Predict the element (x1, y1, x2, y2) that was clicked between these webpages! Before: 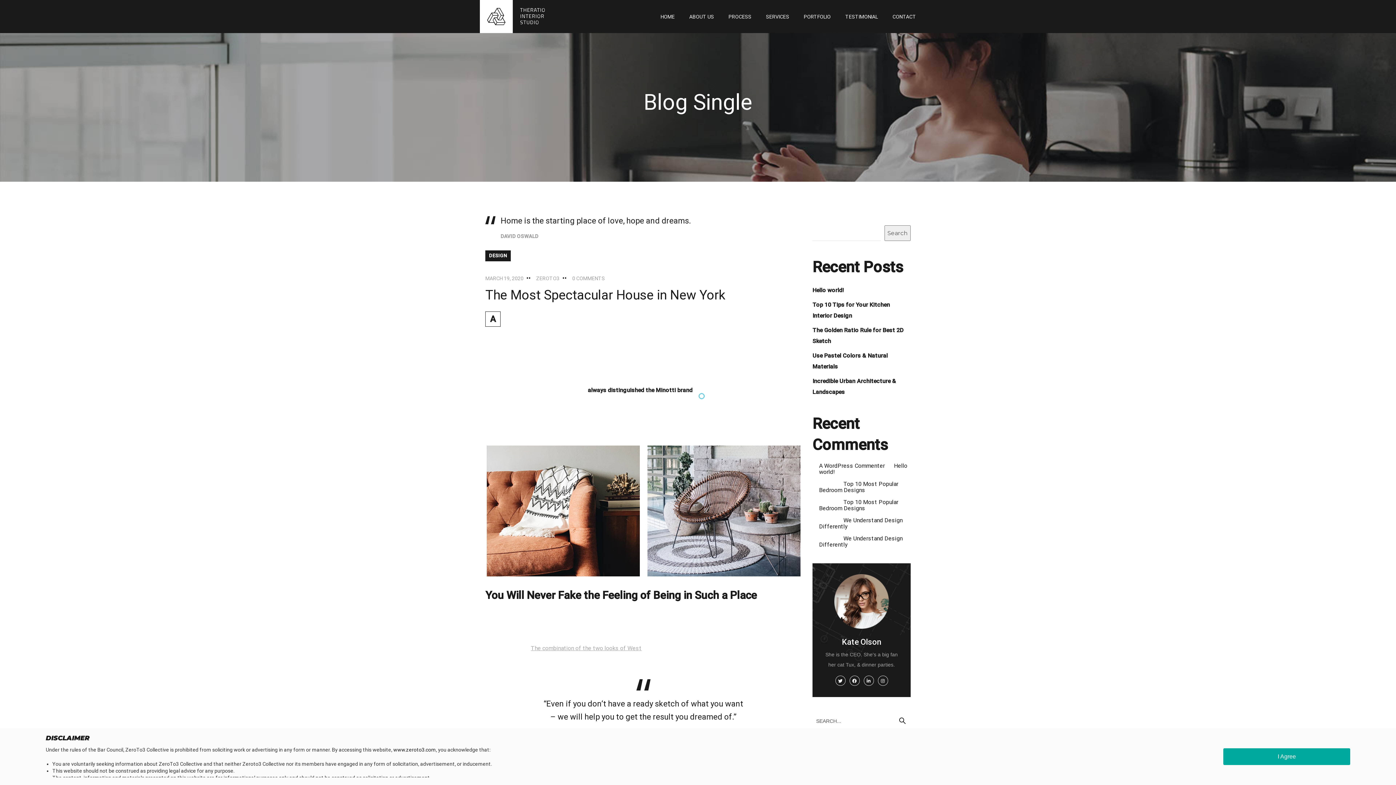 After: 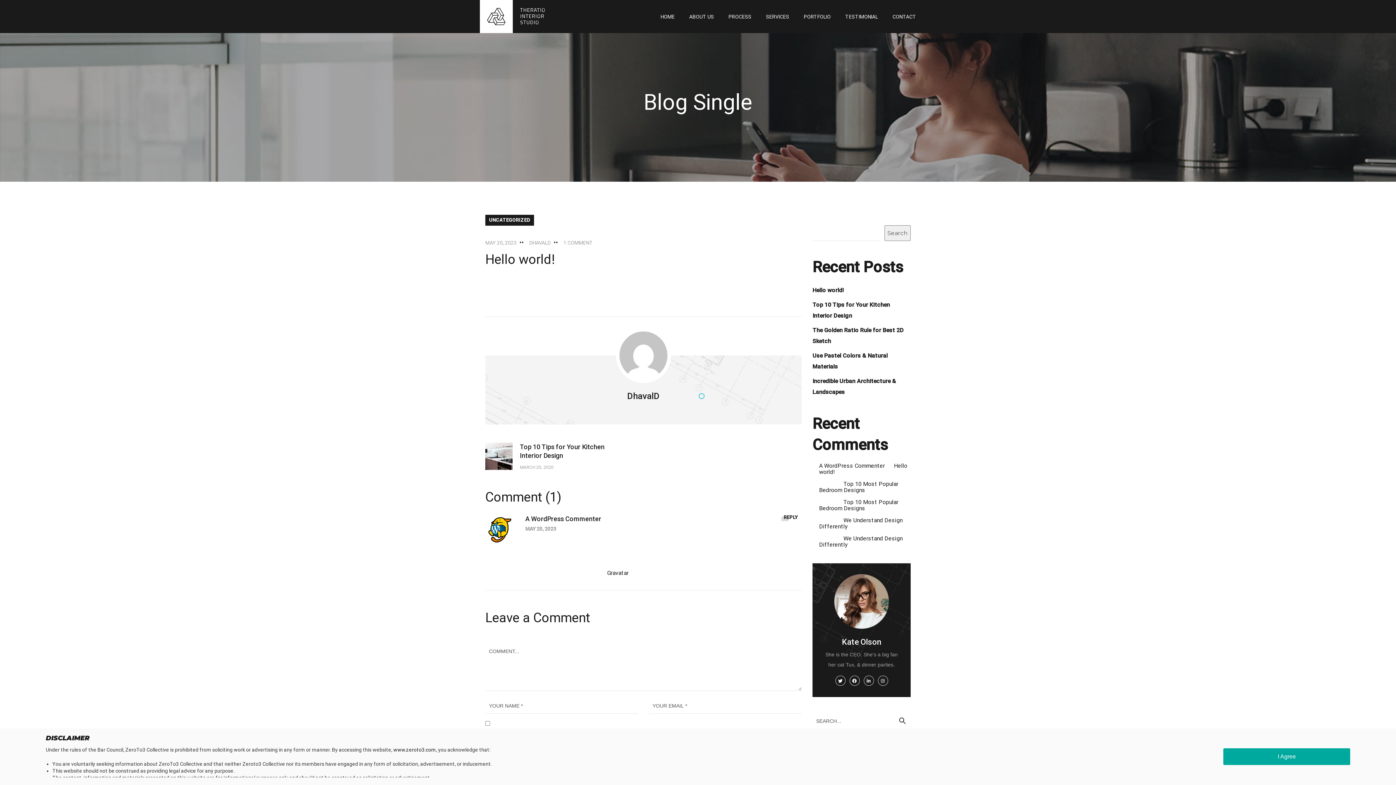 Action: label: Hello world! bbox: (812, 286, 844, 293)